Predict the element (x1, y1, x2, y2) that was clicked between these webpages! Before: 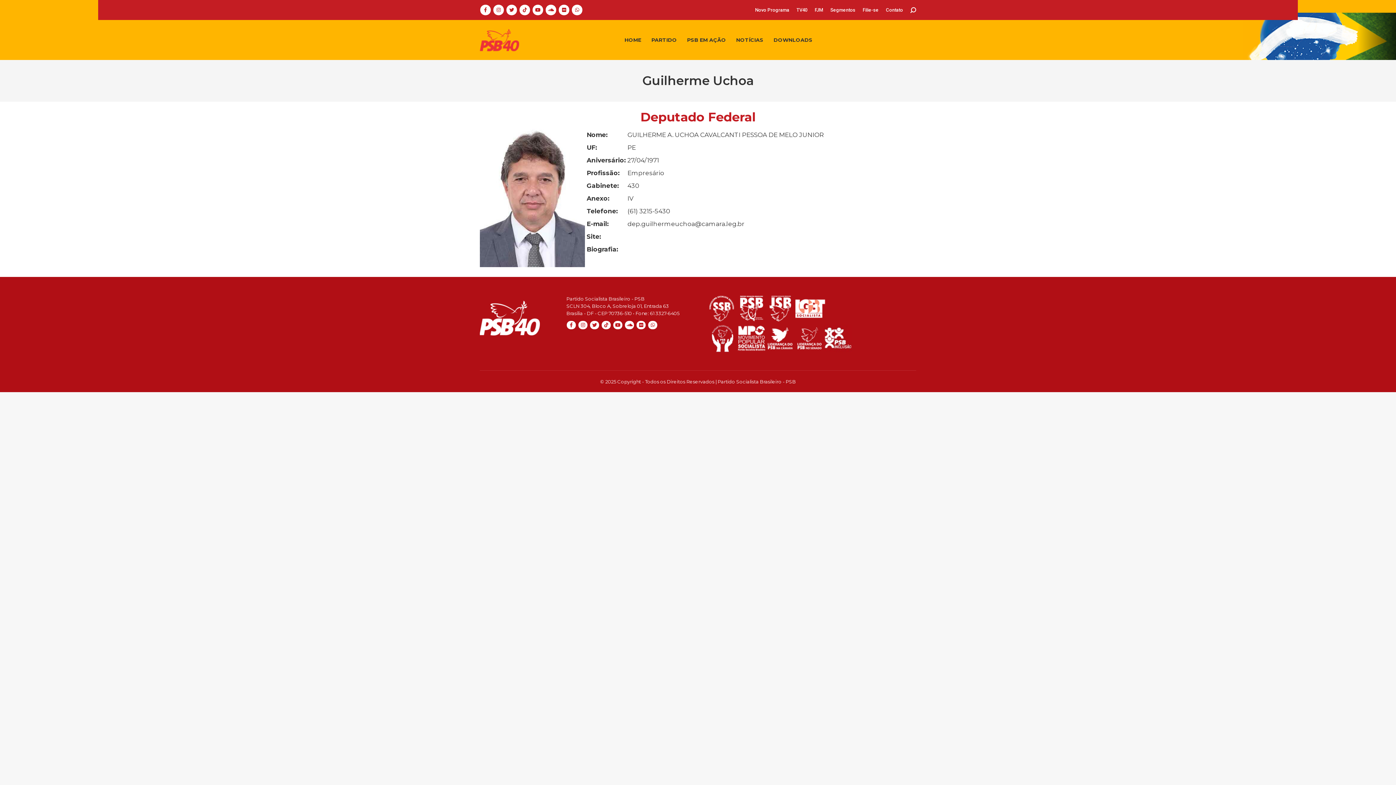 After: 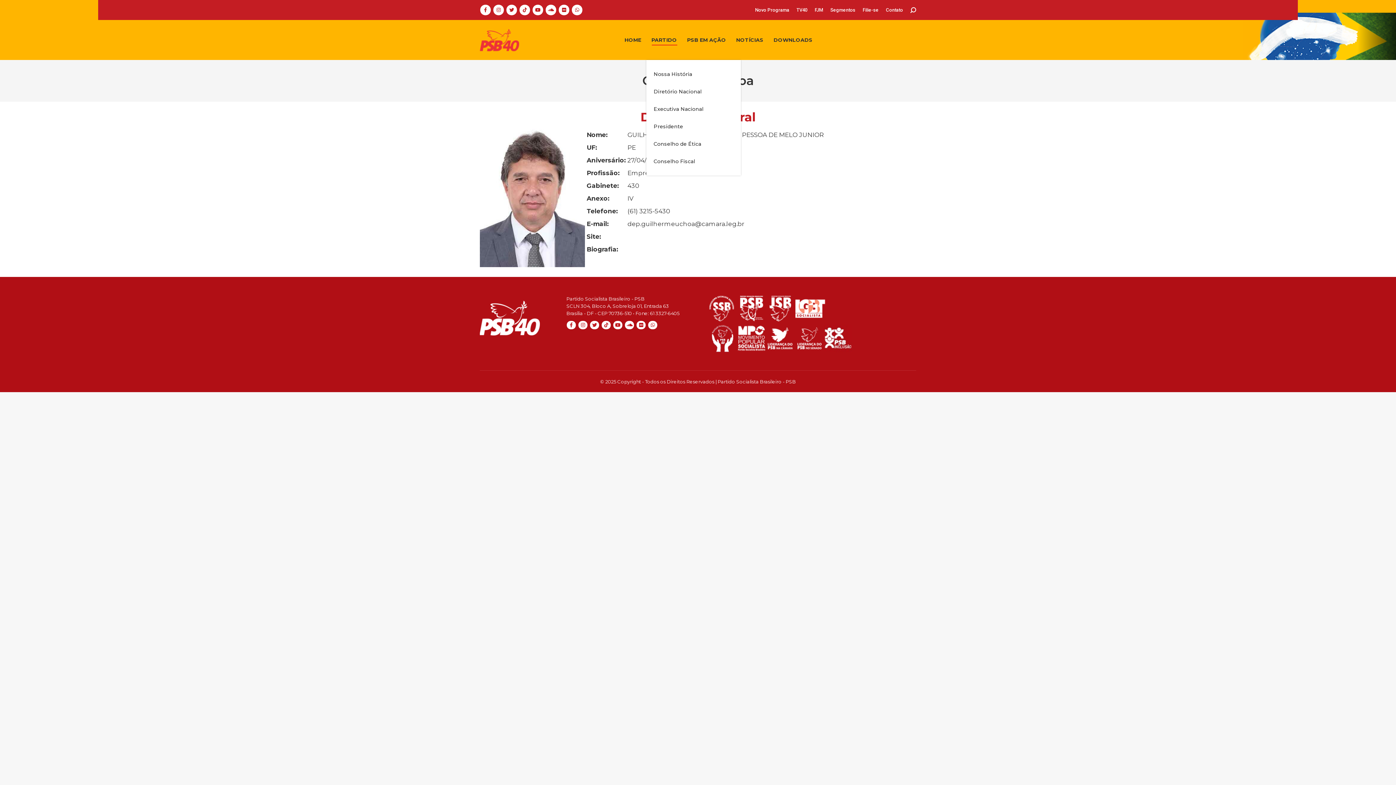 Action: label: PARTIDO bbox: (650, 26, 678, 53)